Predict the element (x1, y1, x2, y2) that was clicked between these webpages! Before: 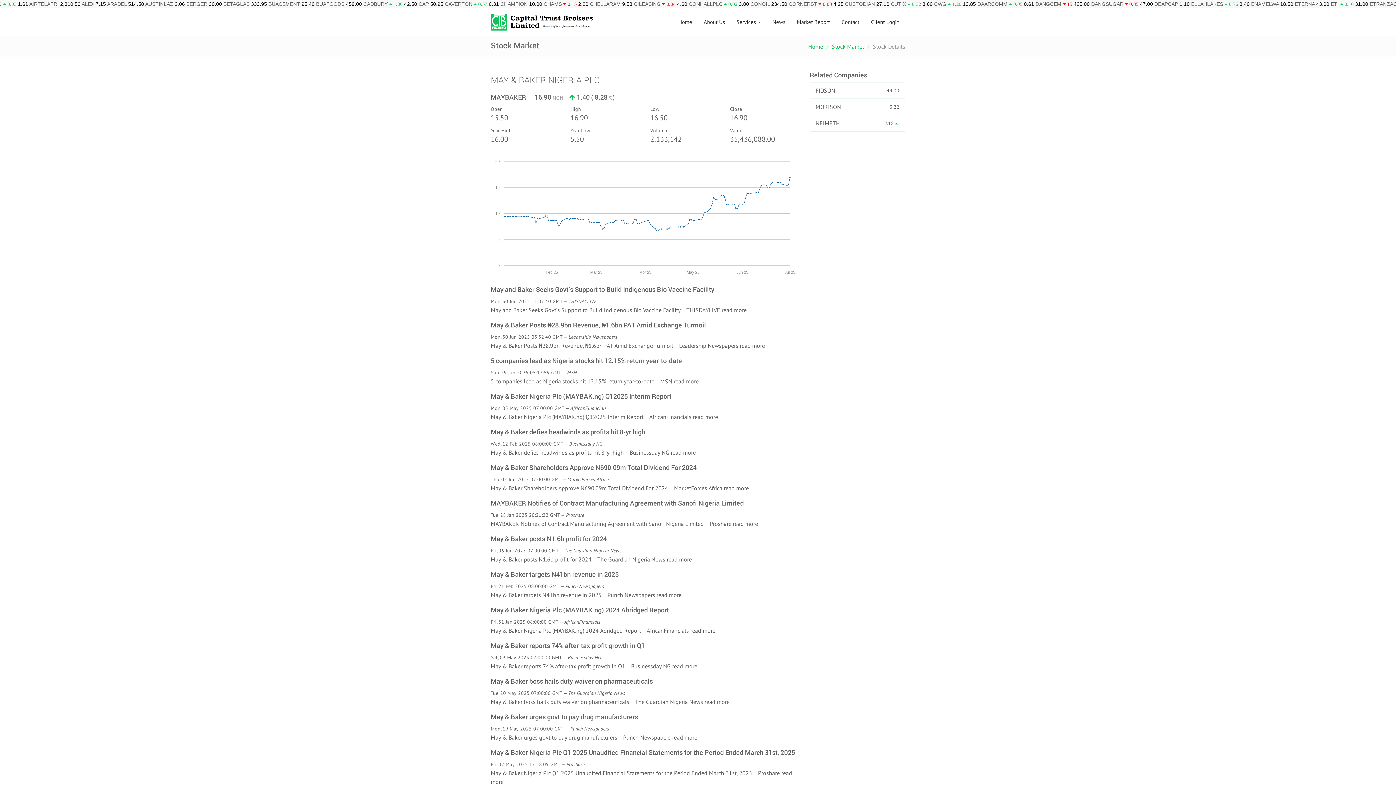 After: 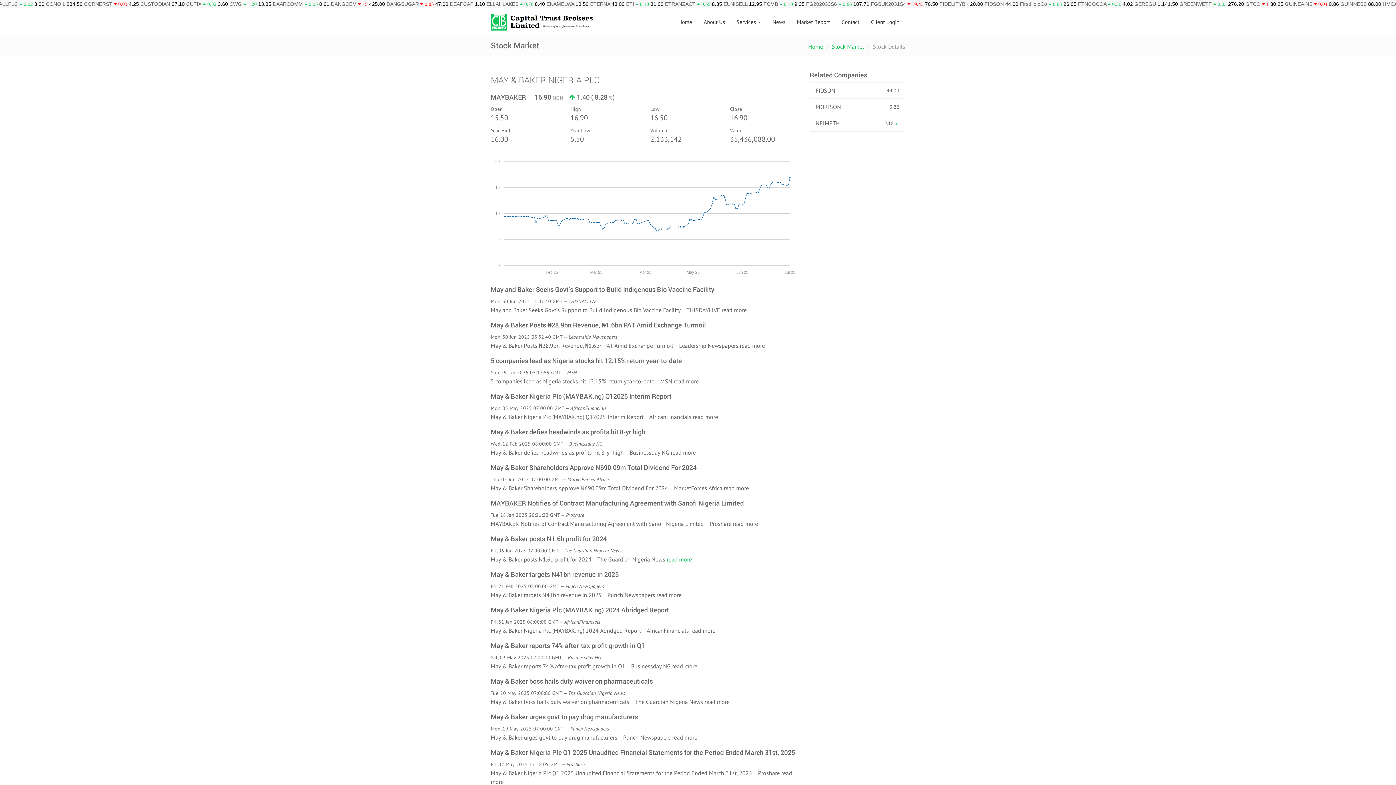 Action: bbox: (666, 556, 692, 563) label: read more